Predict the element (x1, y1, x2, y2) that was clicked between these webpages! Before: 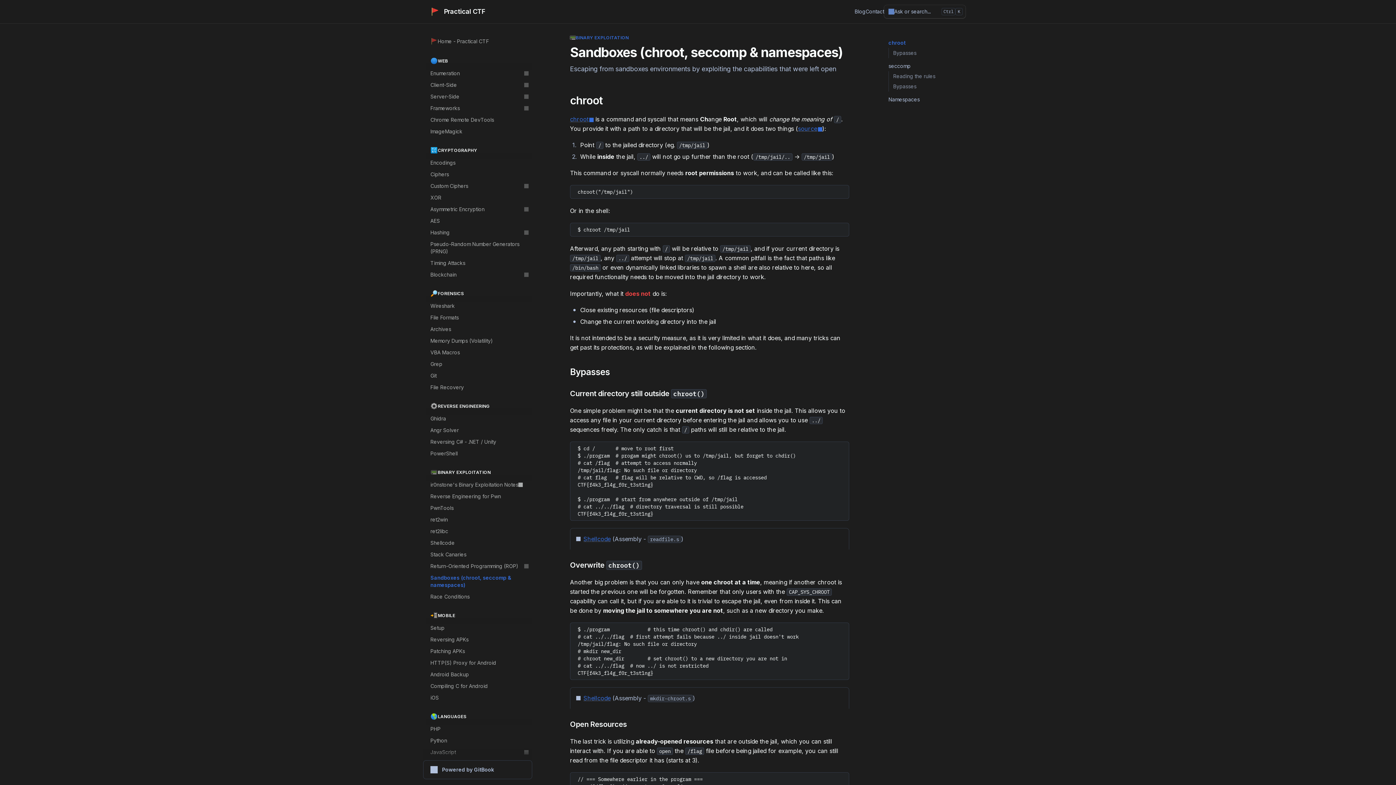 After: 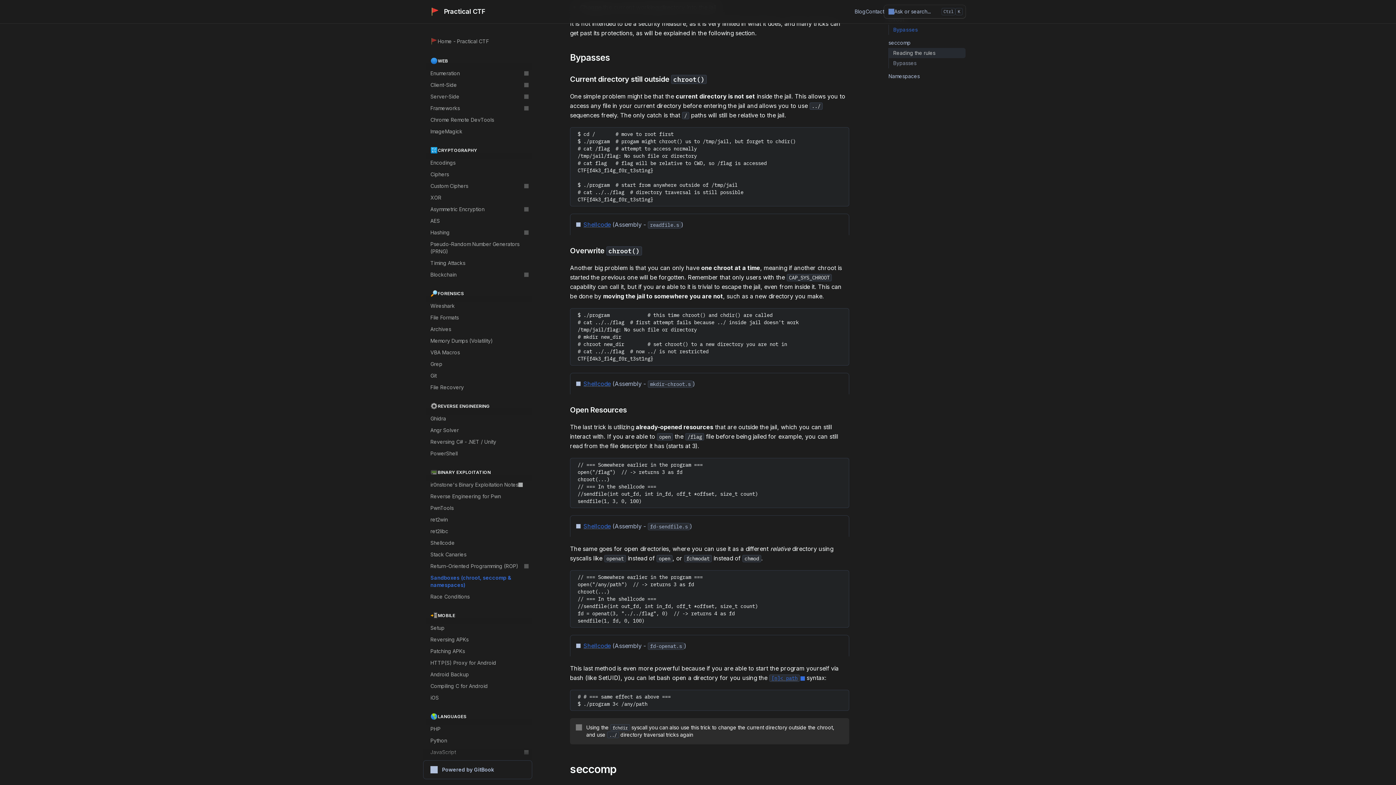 Action: label: Bypasses bbox: (888, 48, 965, 58)